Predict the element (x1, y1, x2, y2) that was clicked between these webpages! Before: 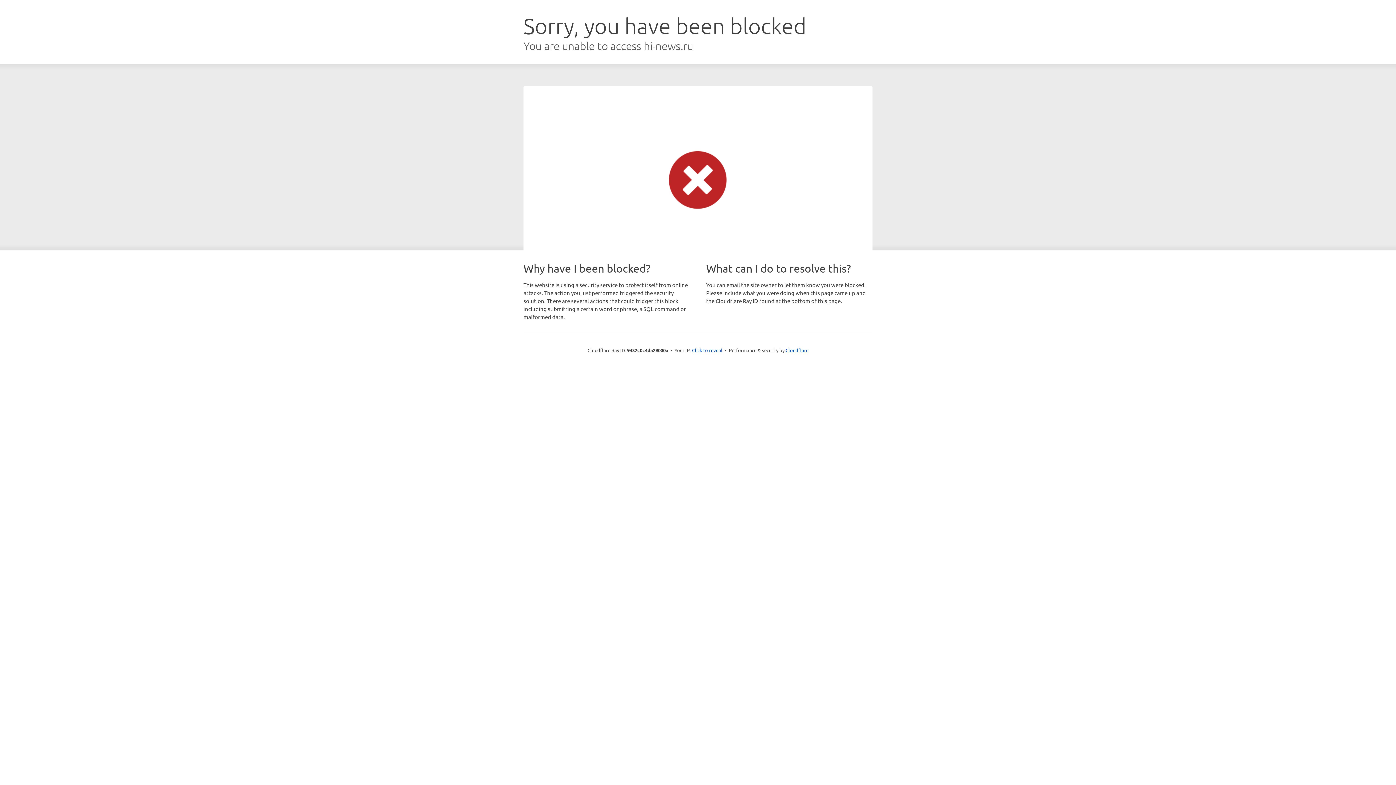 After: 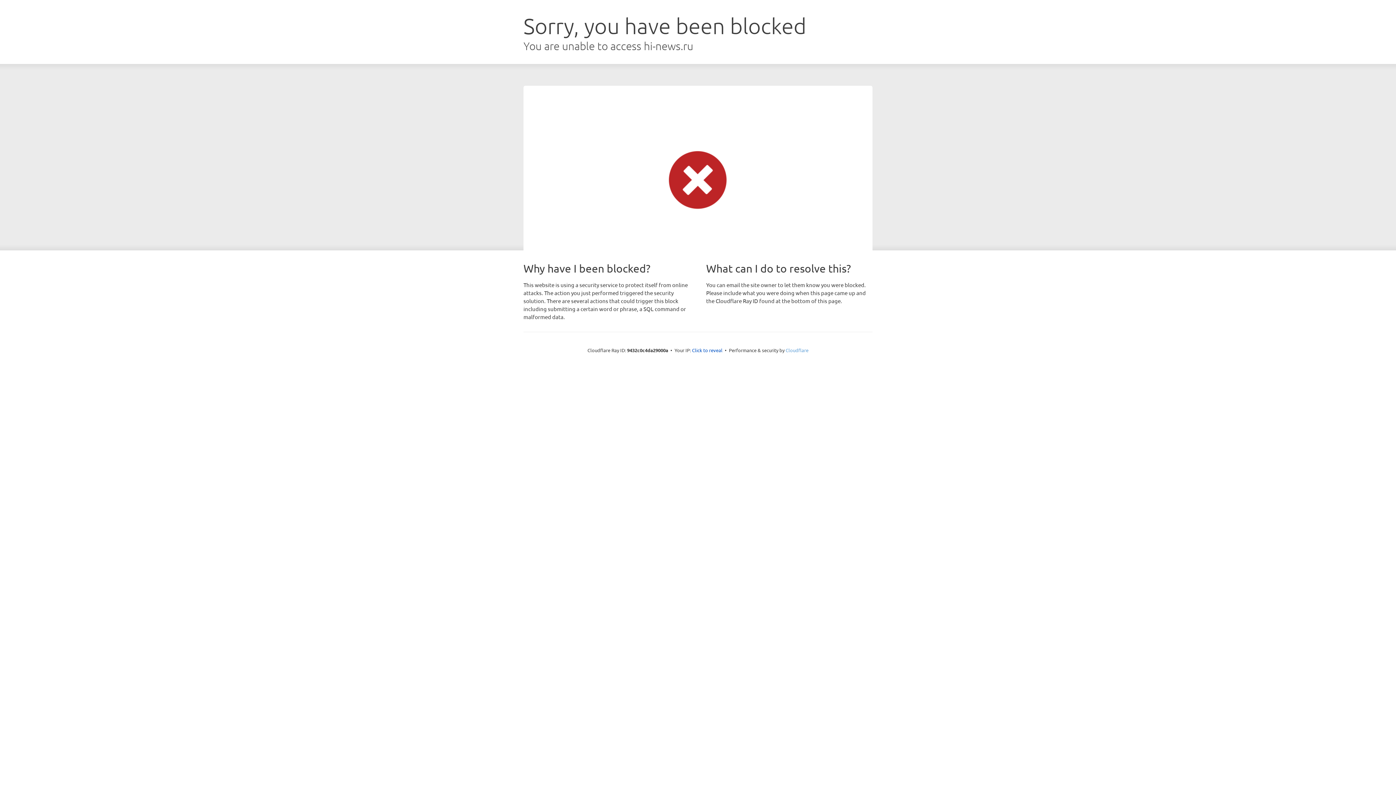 Action: bbox: (785, 347, 808, 353) label: Cloudflare